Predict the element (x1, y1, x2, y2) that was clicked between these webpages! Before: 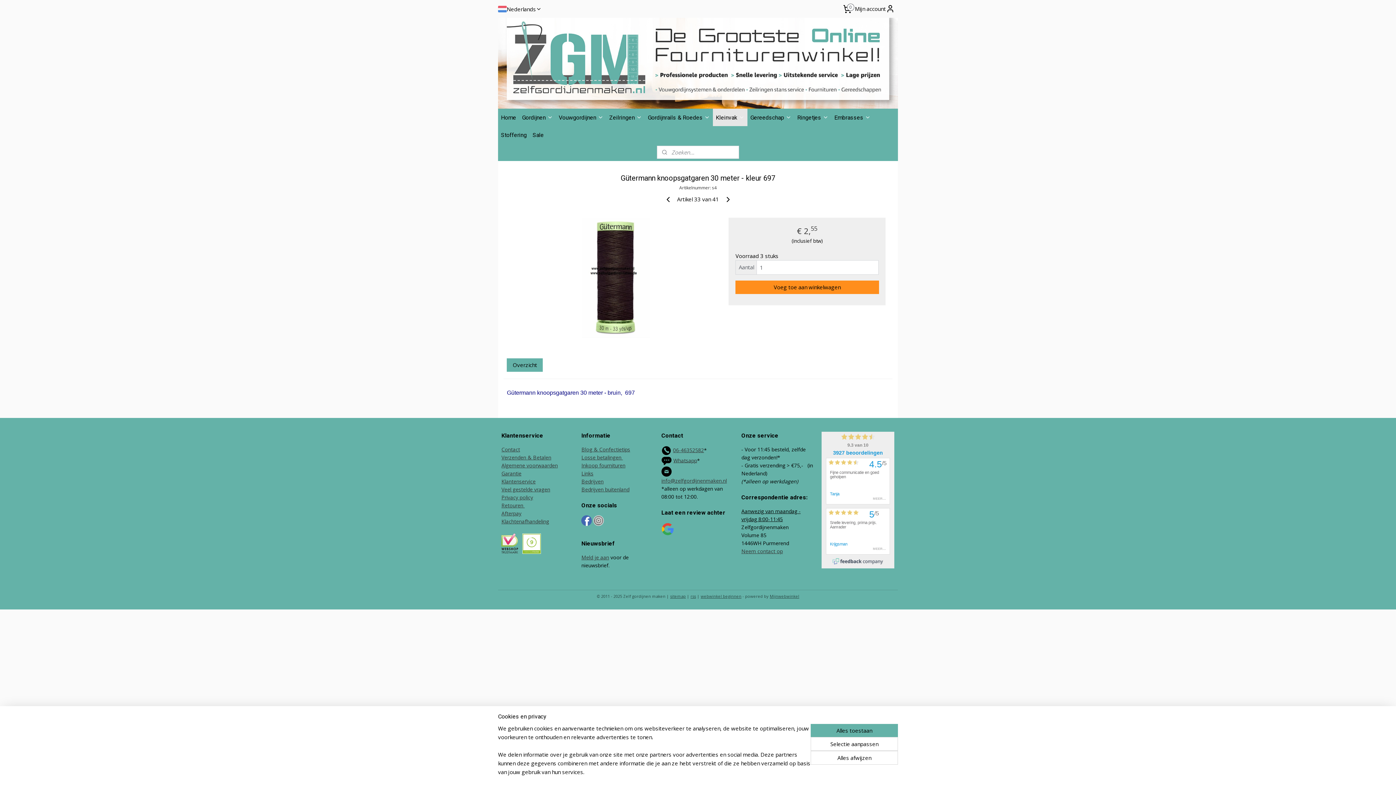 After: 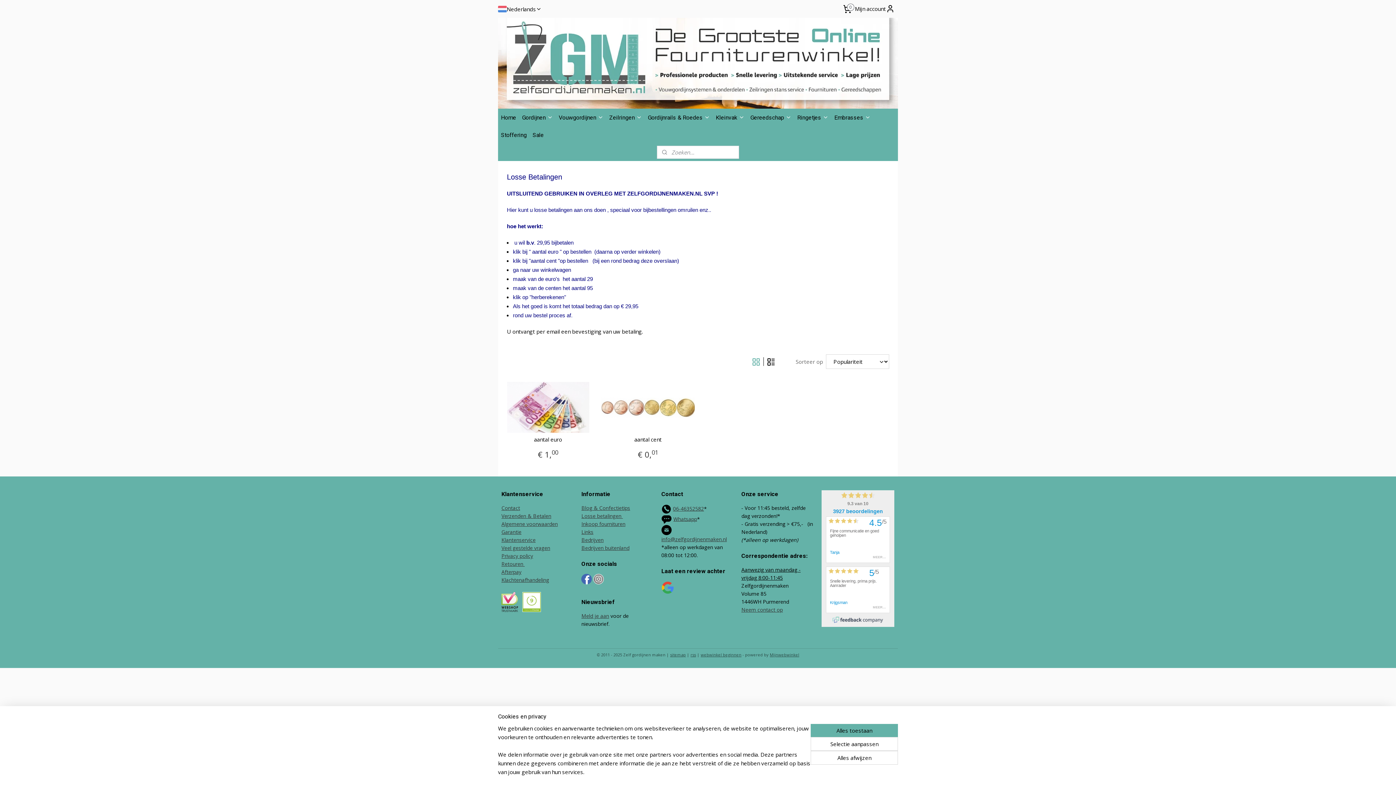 Action: bbox: (581, 454, 623, 461) label: Losse betalingen 